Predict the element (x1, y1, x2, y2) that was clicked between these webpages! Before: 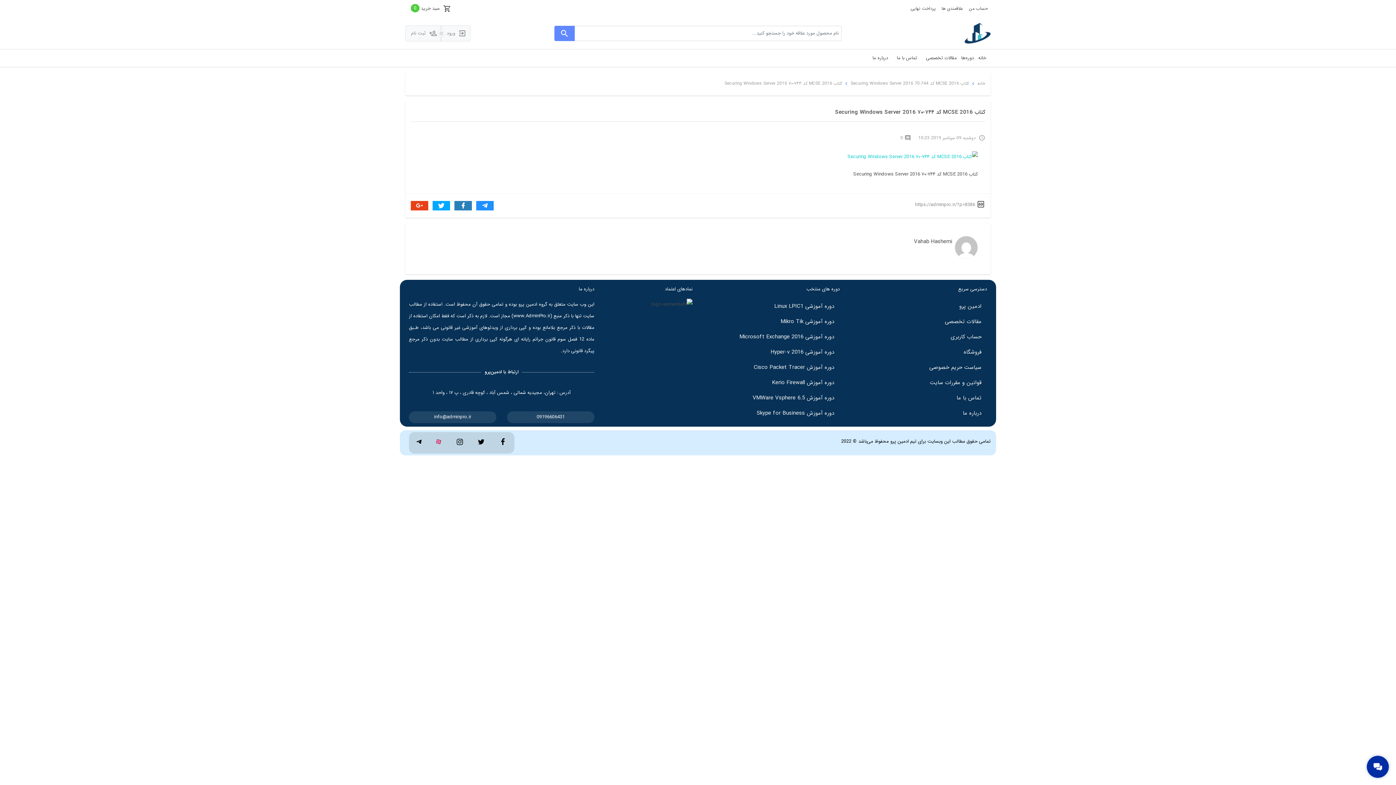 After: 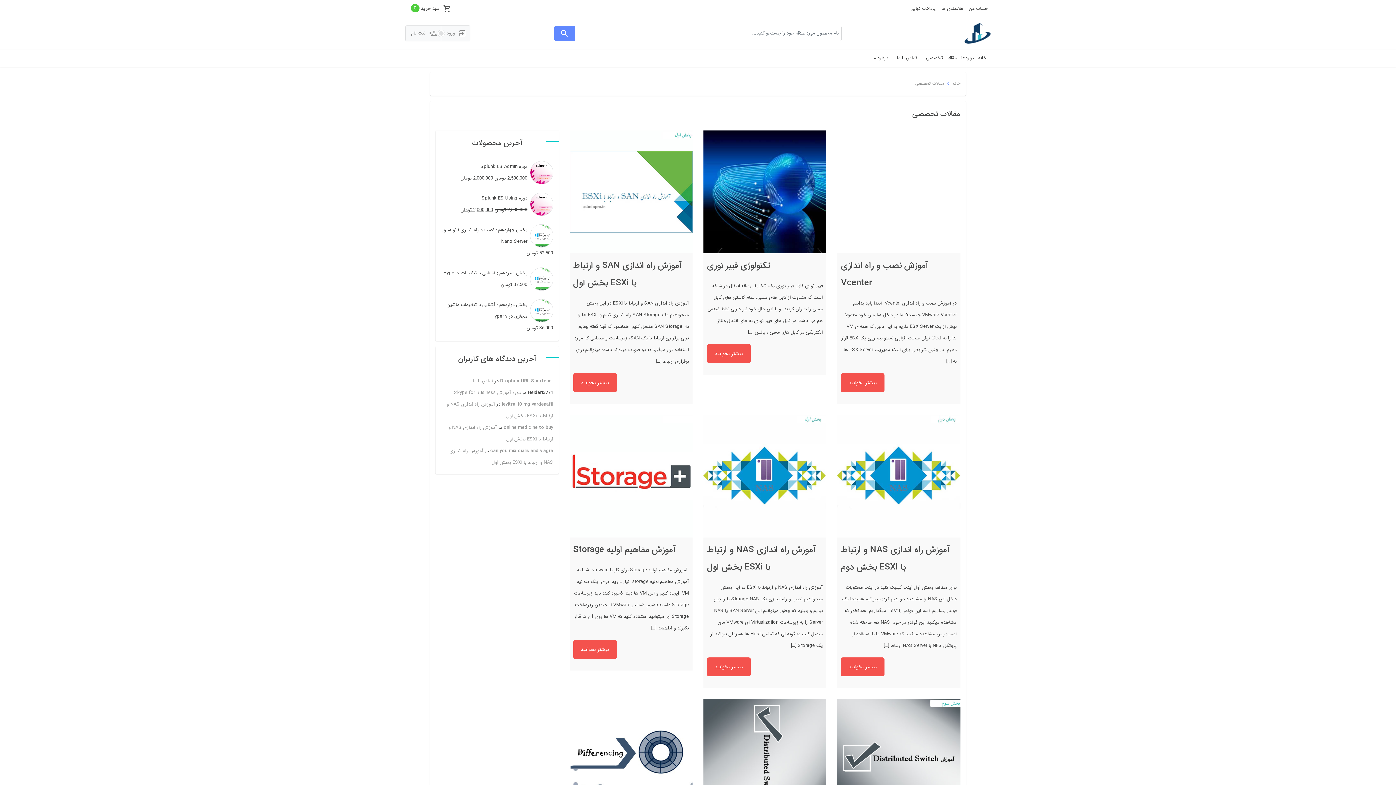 Action: label: مقالات تخصصی bbox: (921, 49, 961, 66)